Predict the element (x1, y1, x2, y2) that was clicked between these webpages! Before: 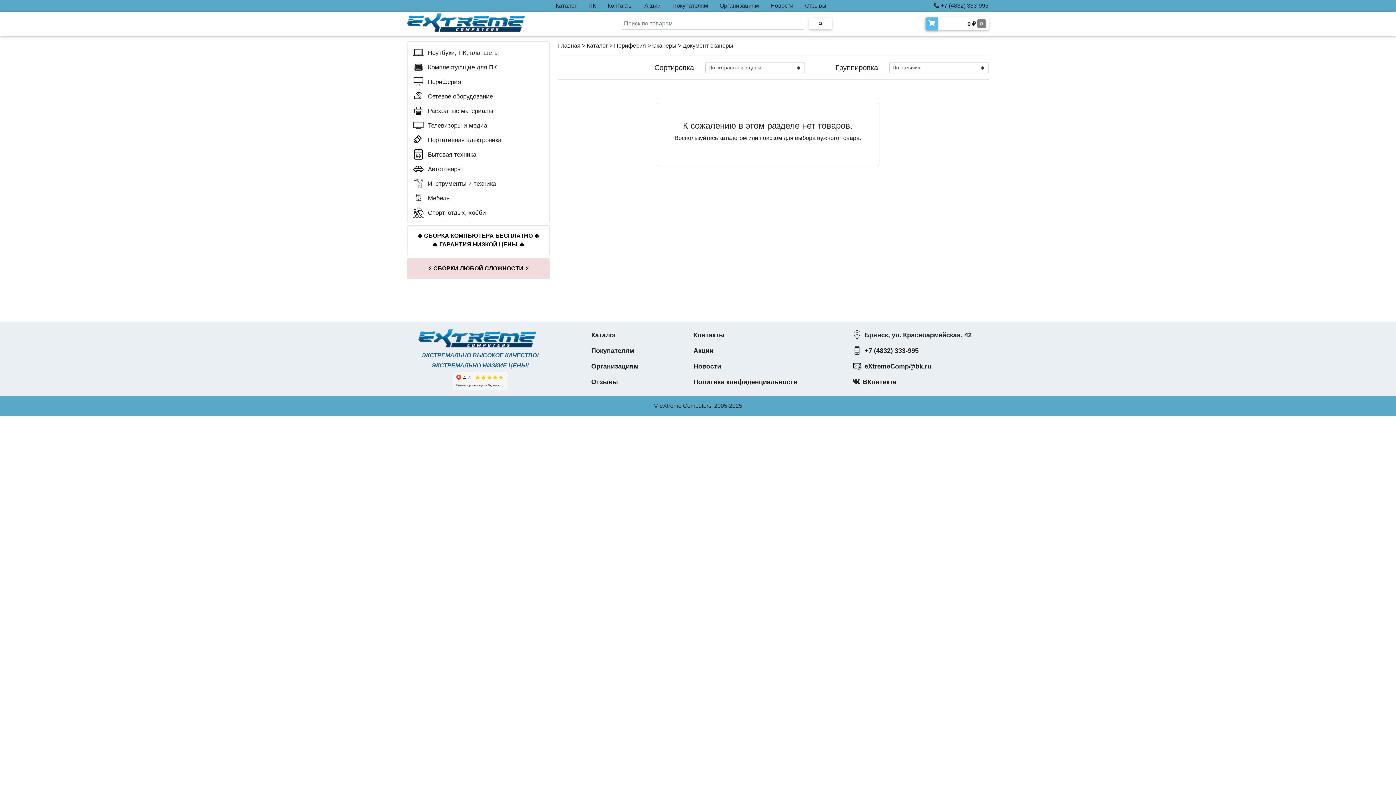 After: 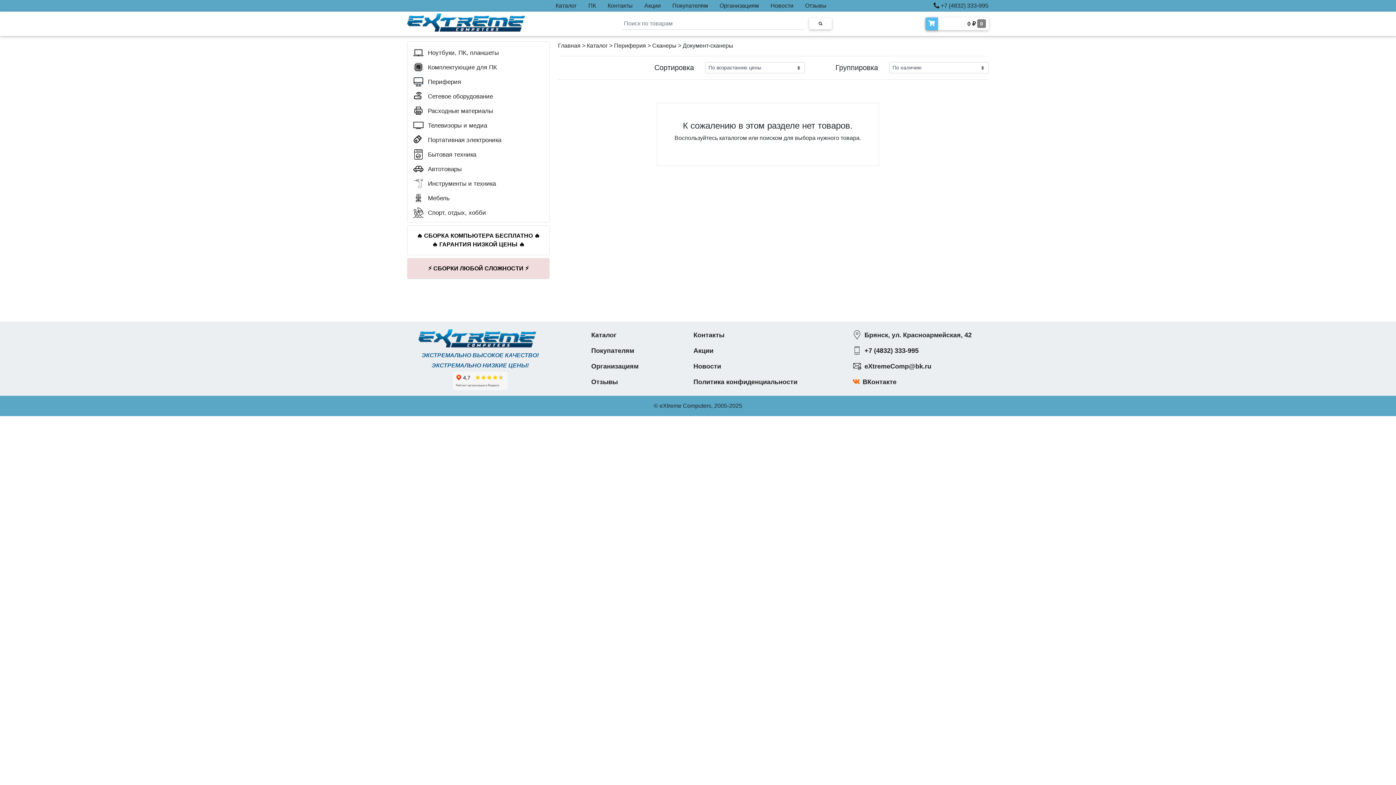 Action: bbox: (852, 377, 859, 387)